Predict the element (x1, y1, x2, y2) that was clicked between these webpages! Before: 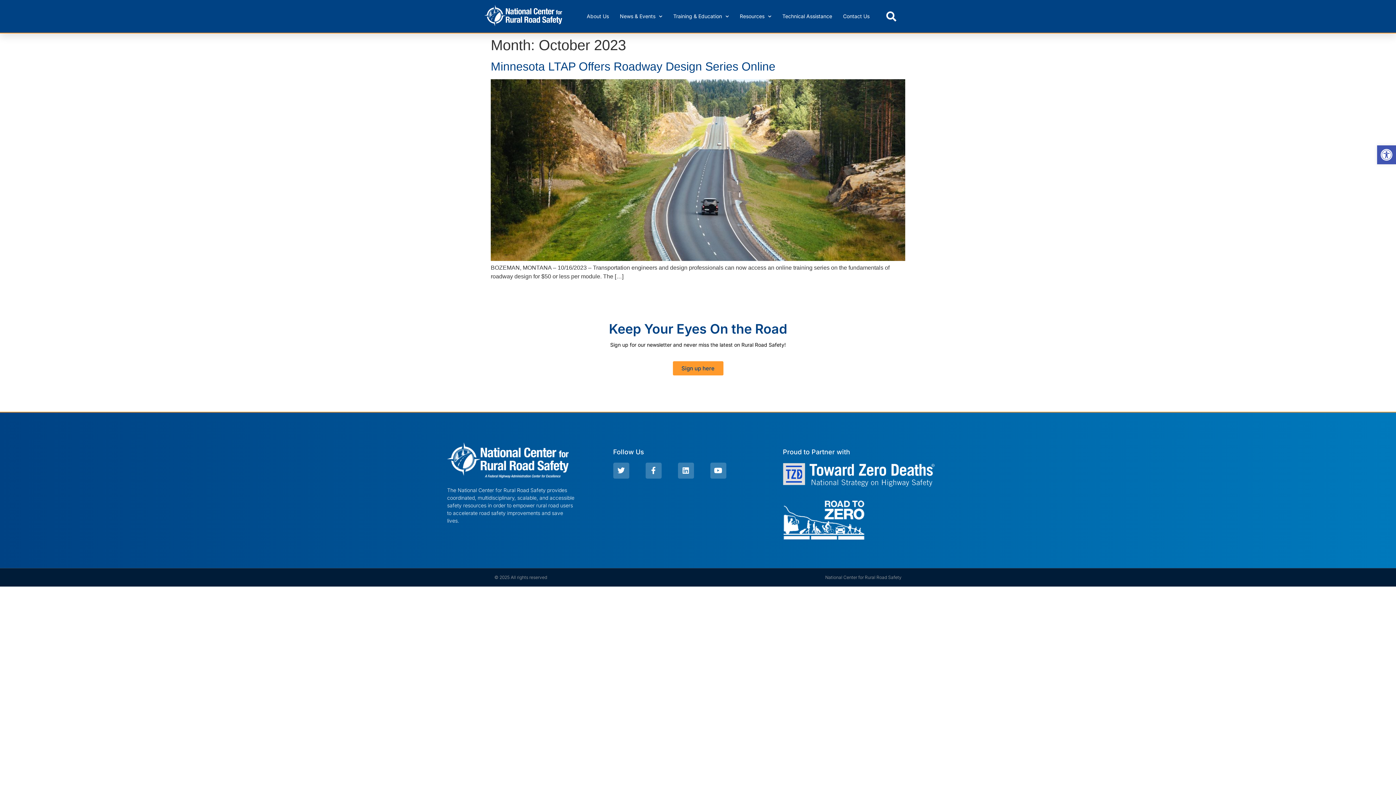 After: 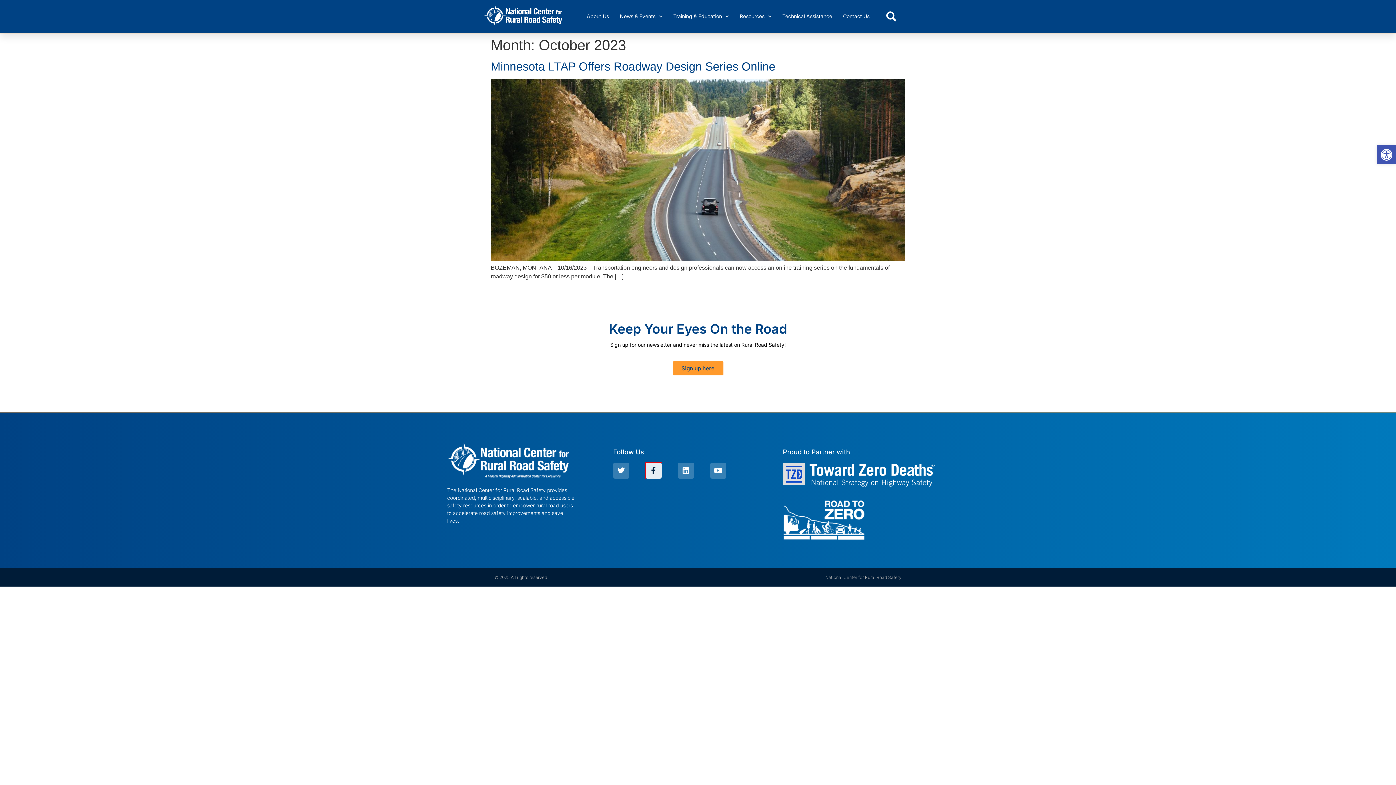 Action: label: Facebook-f bbox: (645, 462, 661, 478)